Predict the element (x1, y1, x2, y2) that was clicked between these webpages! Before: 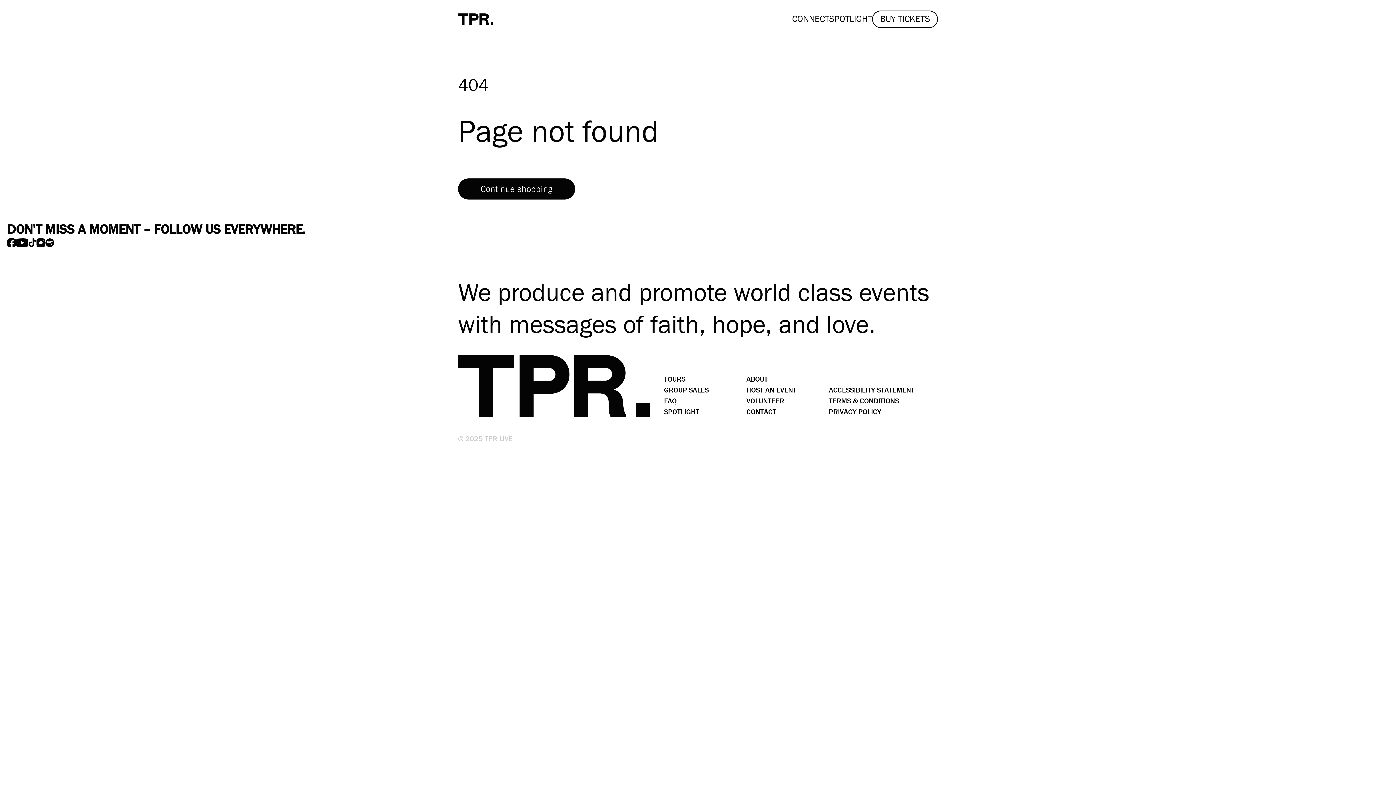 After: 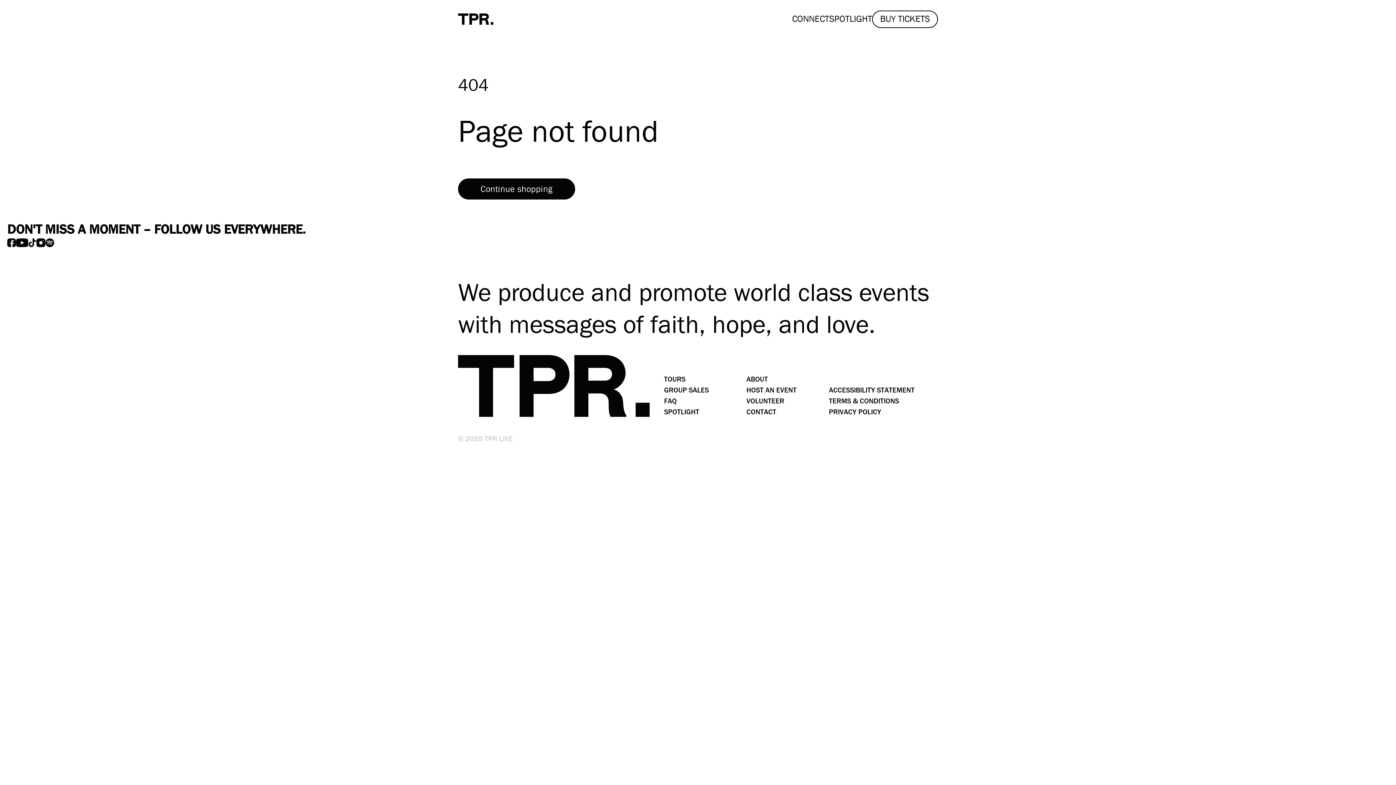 Action: bbox: (16, 236, 28, 247) label: YouTube